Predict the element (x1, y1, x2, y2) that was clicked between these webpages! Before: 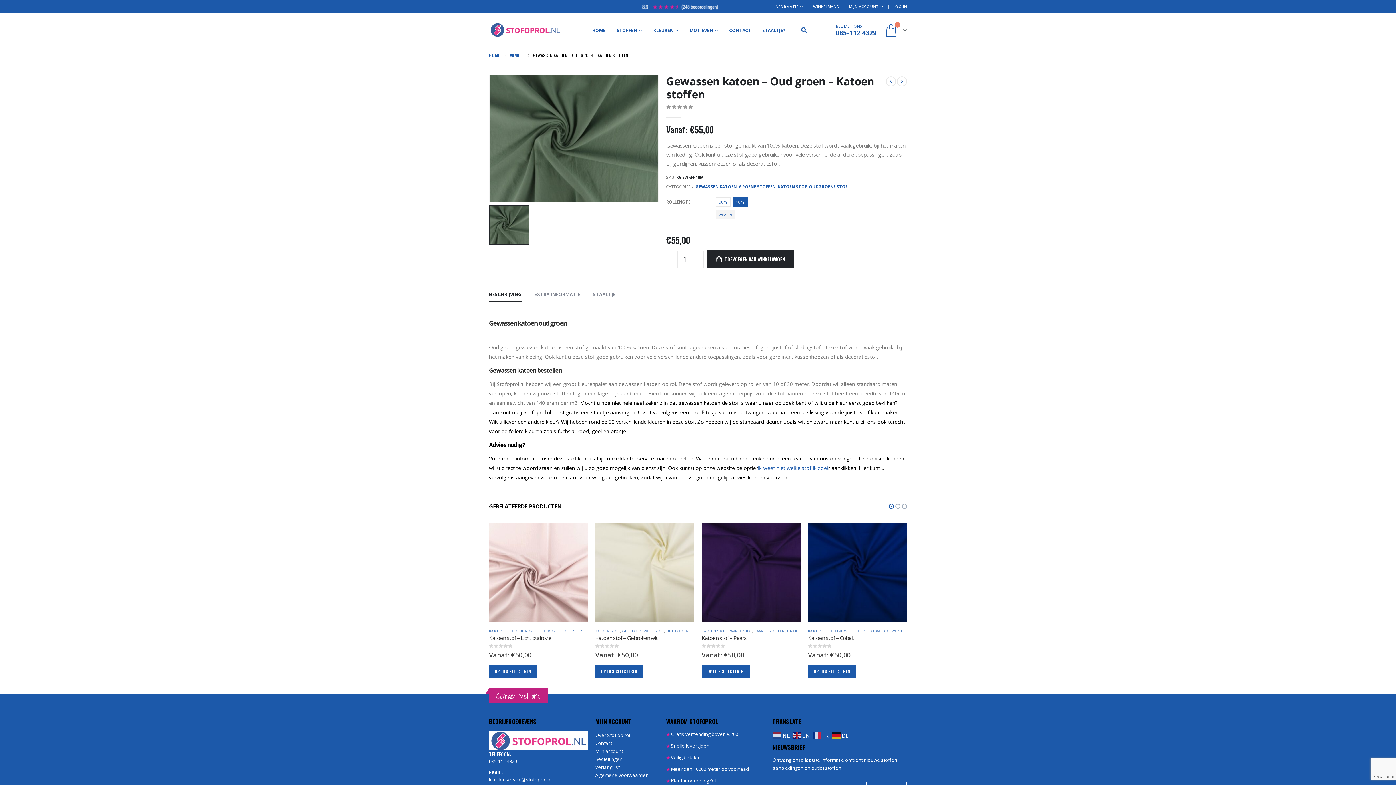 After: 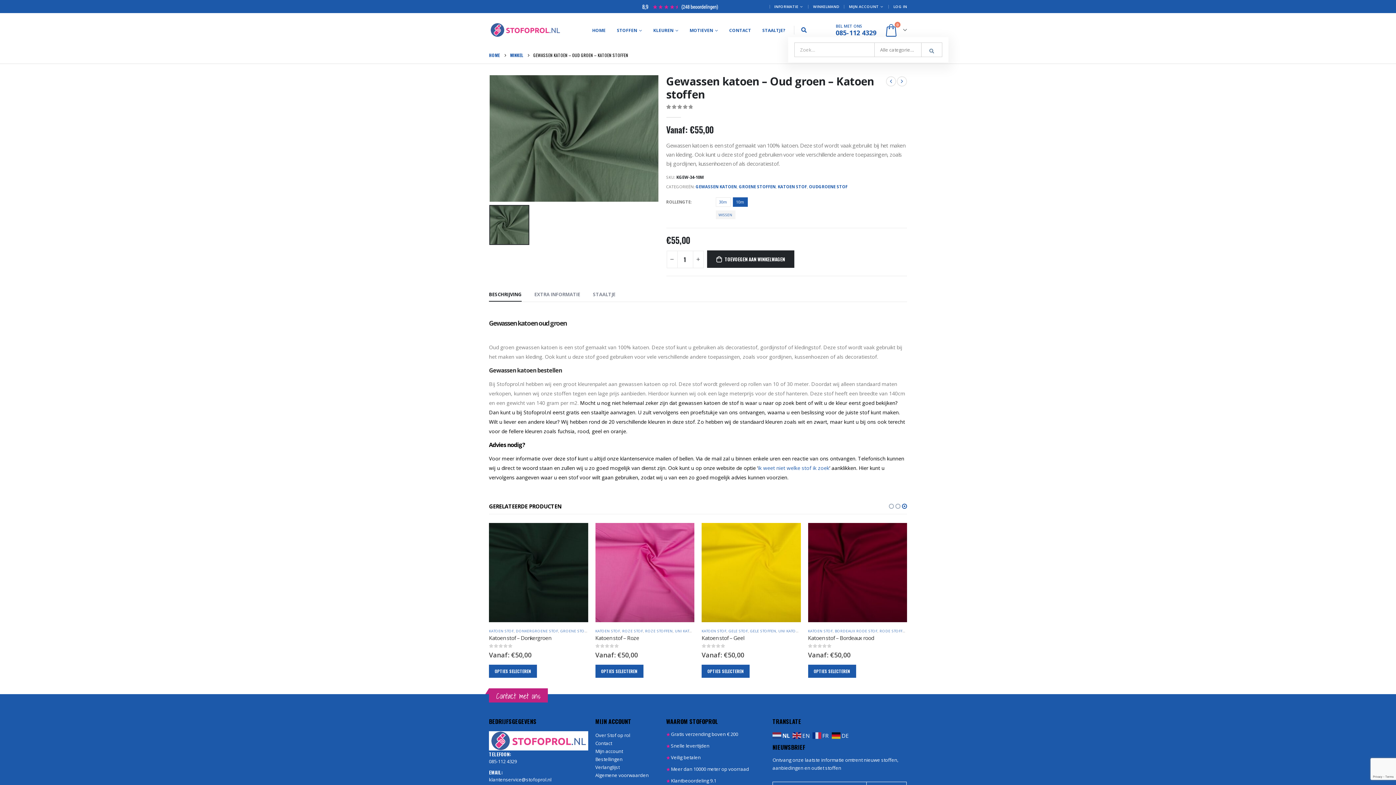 Action: bbox: (800, 25, 808, 33) label: Search Toggle